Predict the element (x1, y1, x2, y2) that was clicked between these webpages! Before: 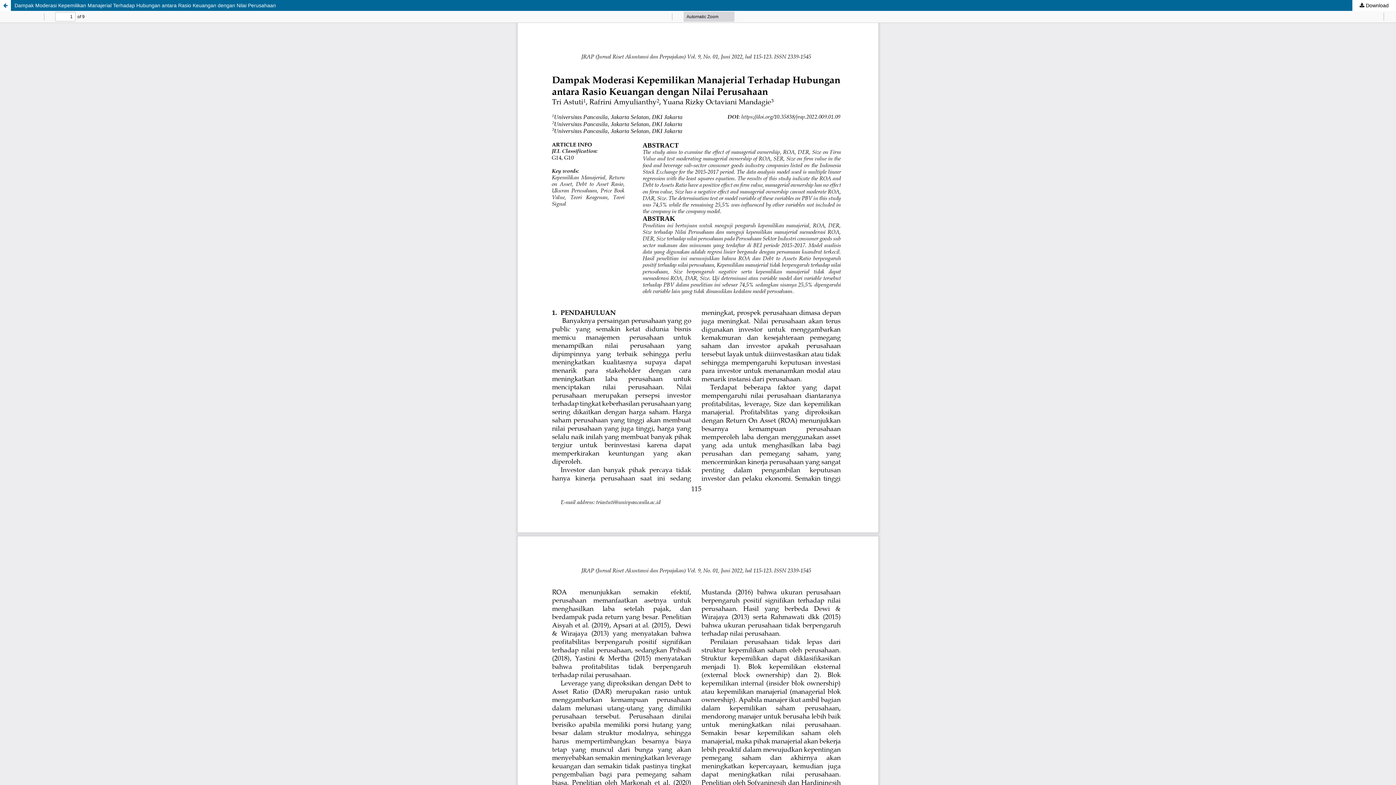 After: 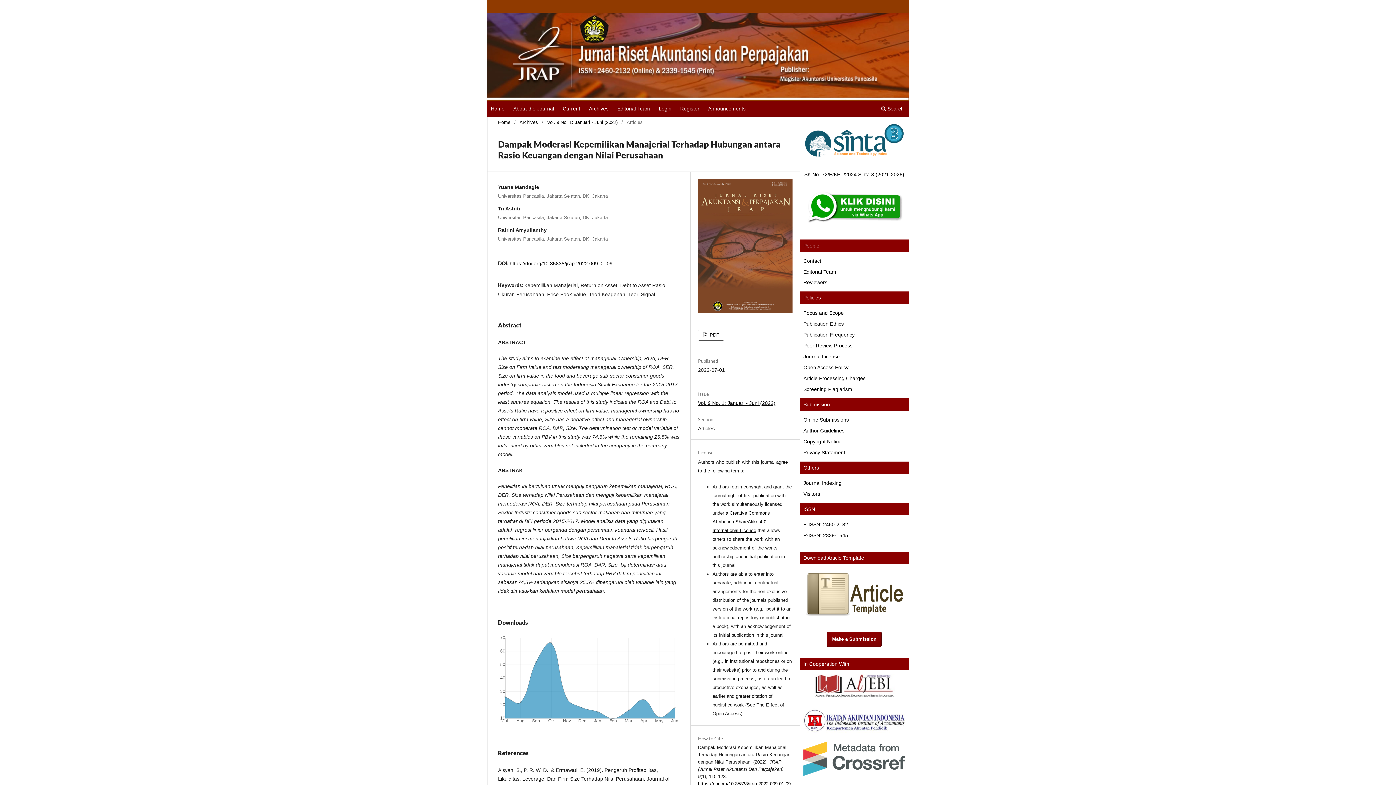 Action: label: Return to Article Details bbox: (0, 0, 10, 10)